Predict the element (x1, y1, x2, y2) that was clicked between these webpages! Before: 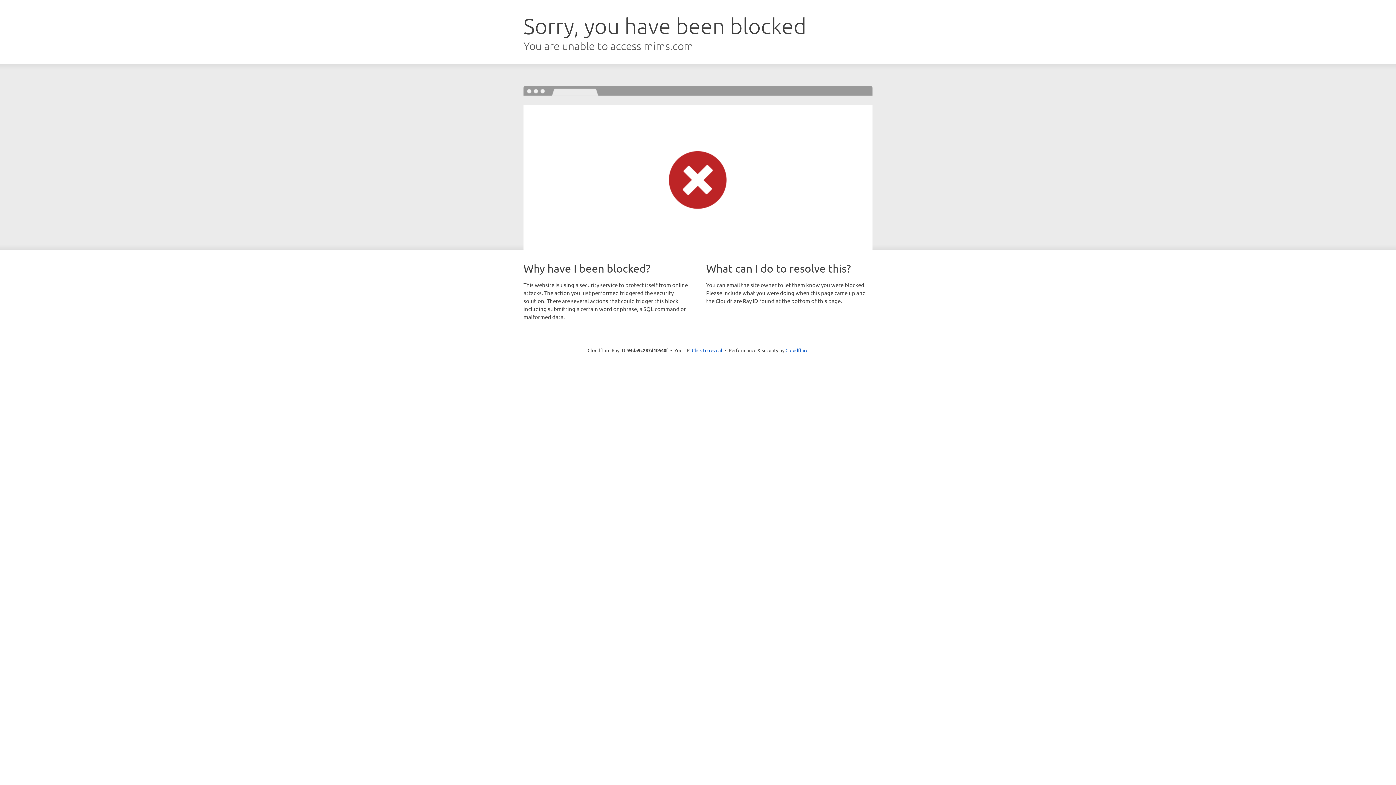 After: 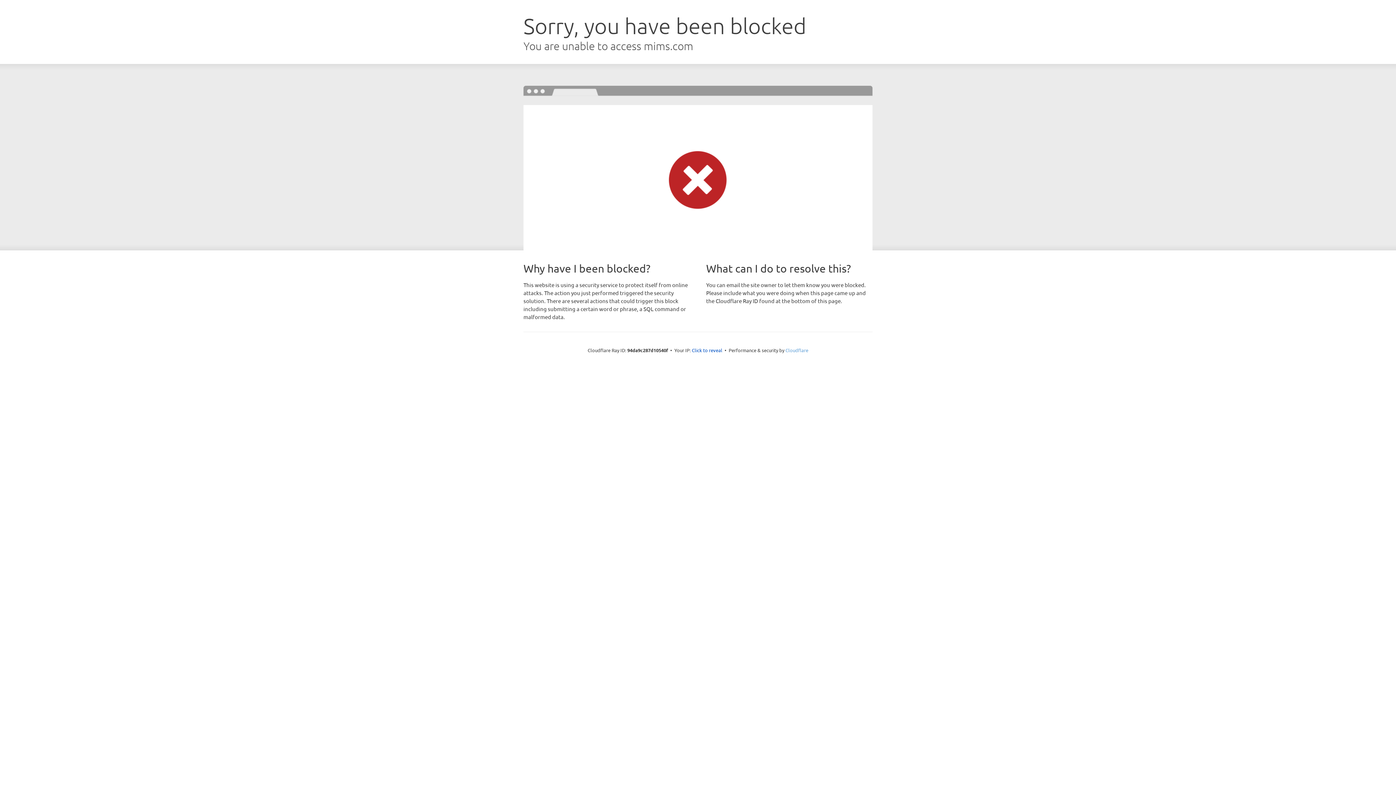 Action: bbox: (785, 347, 808, 353) label: Cloudflare